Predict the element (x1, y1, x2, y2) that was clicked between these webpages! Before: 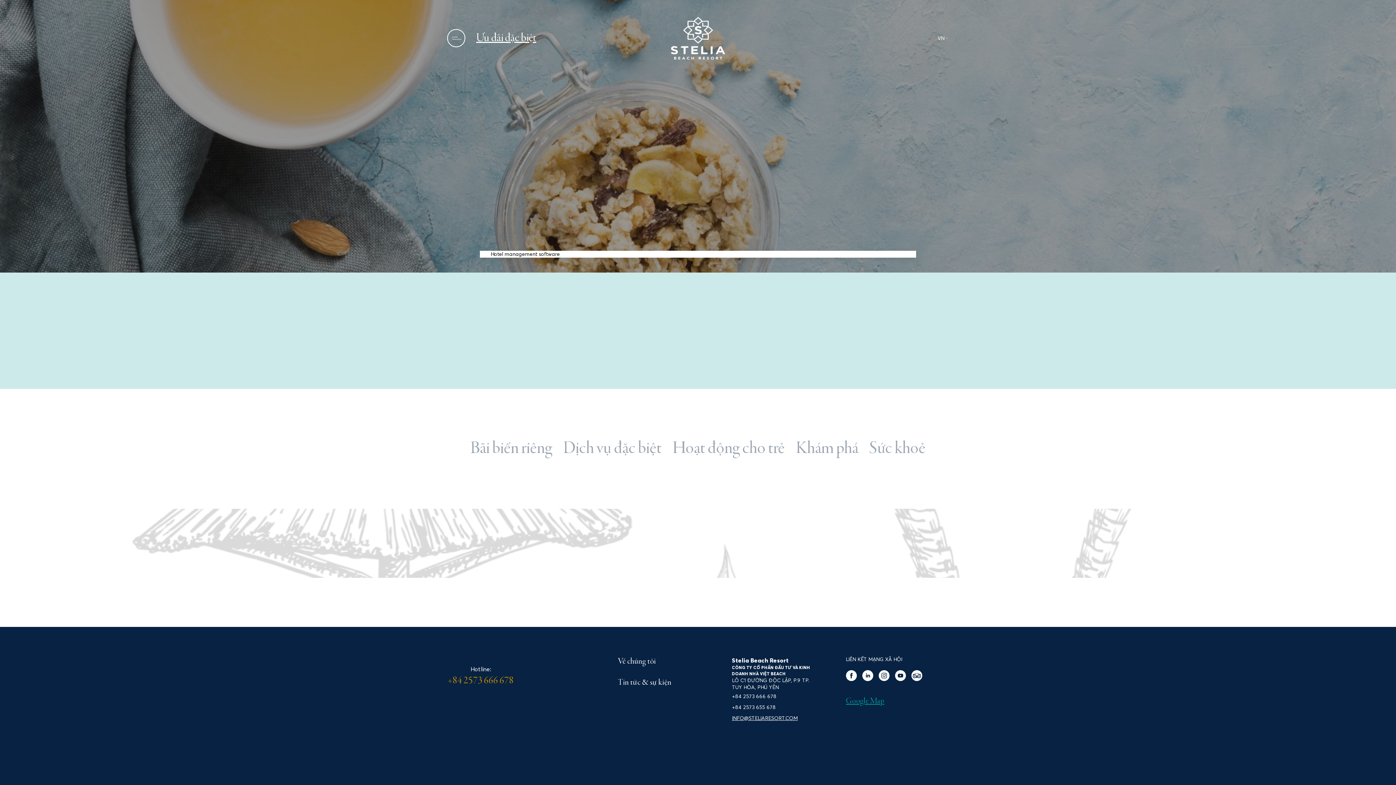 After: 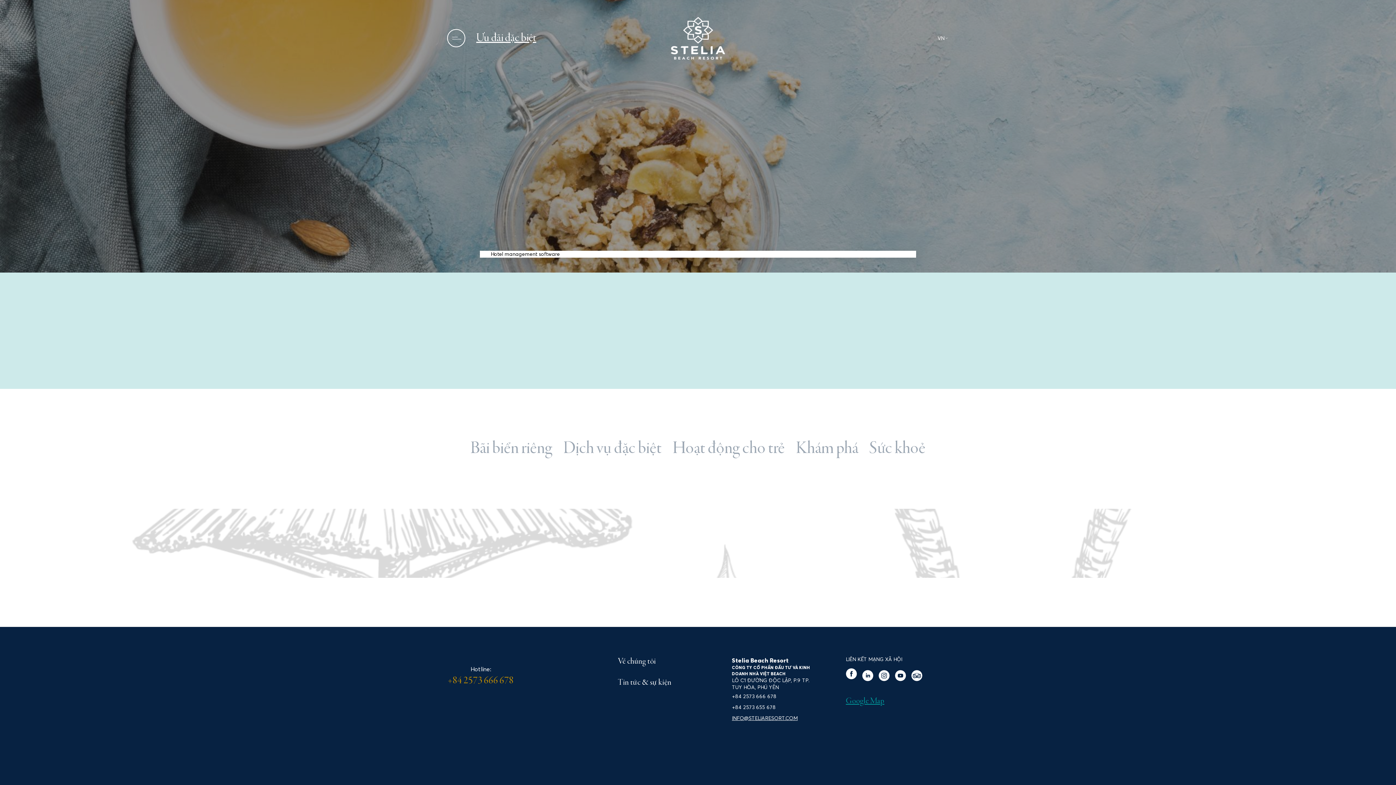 Action: bbox: (846, 670, 856, 681)